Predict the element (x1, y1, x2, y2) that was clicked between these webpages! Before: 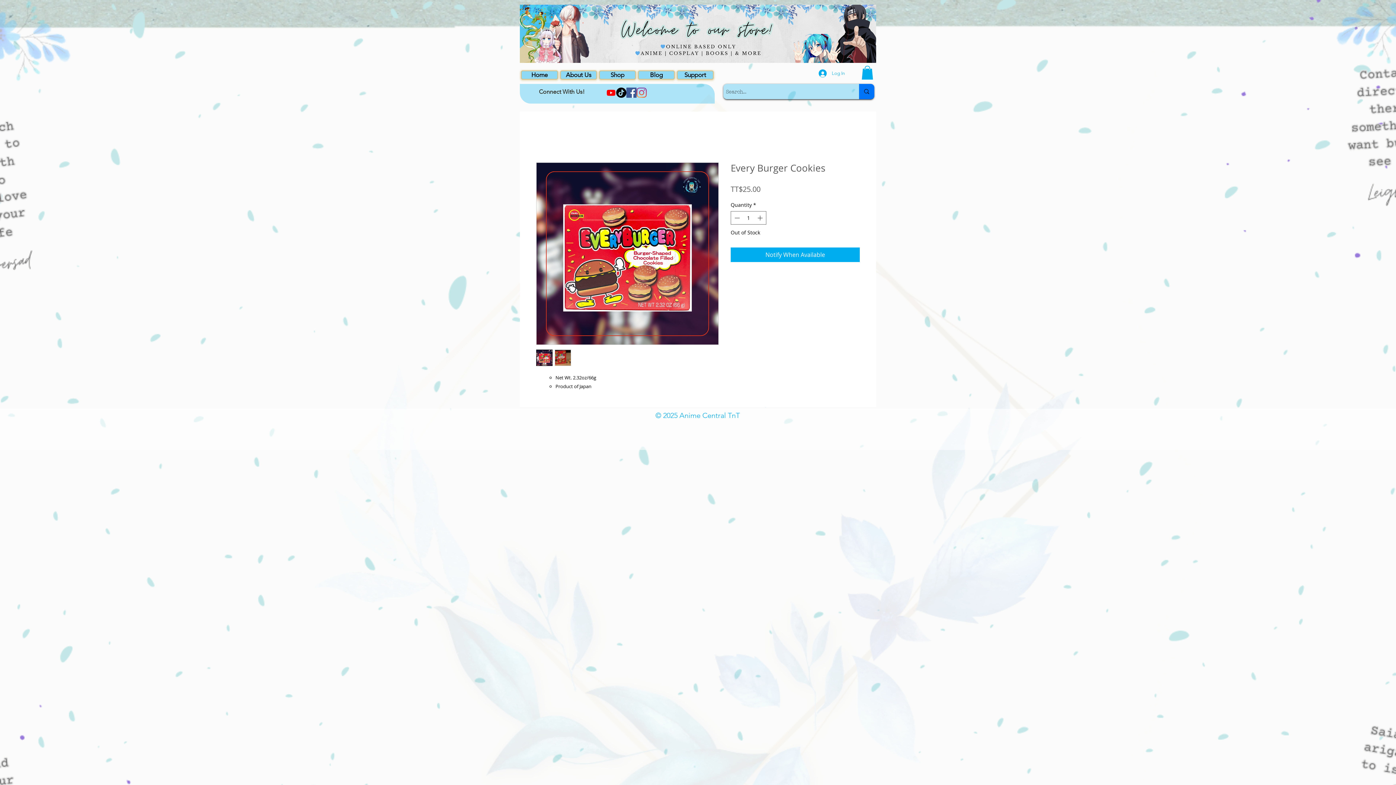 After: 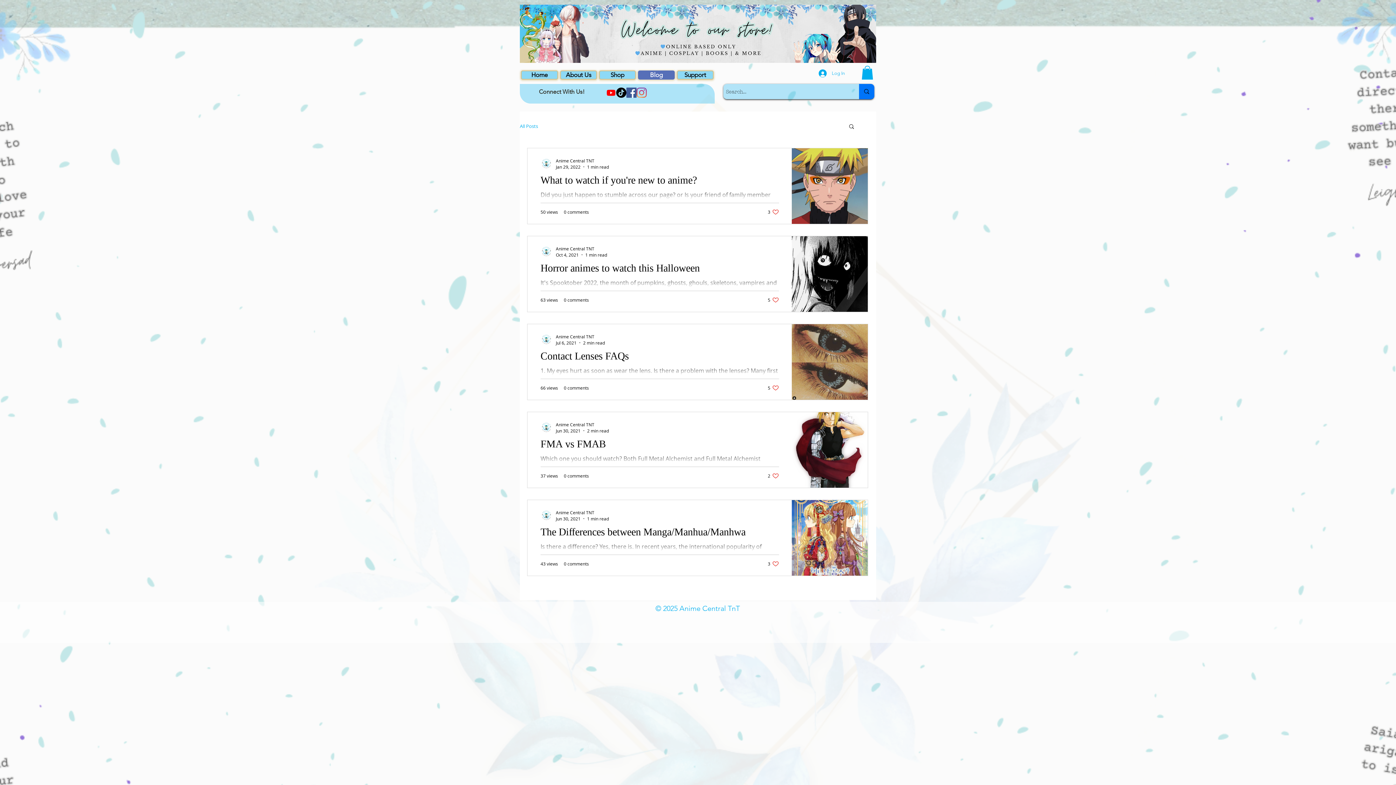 Action: bbox: (638, 70, 674, 79) label: Blog